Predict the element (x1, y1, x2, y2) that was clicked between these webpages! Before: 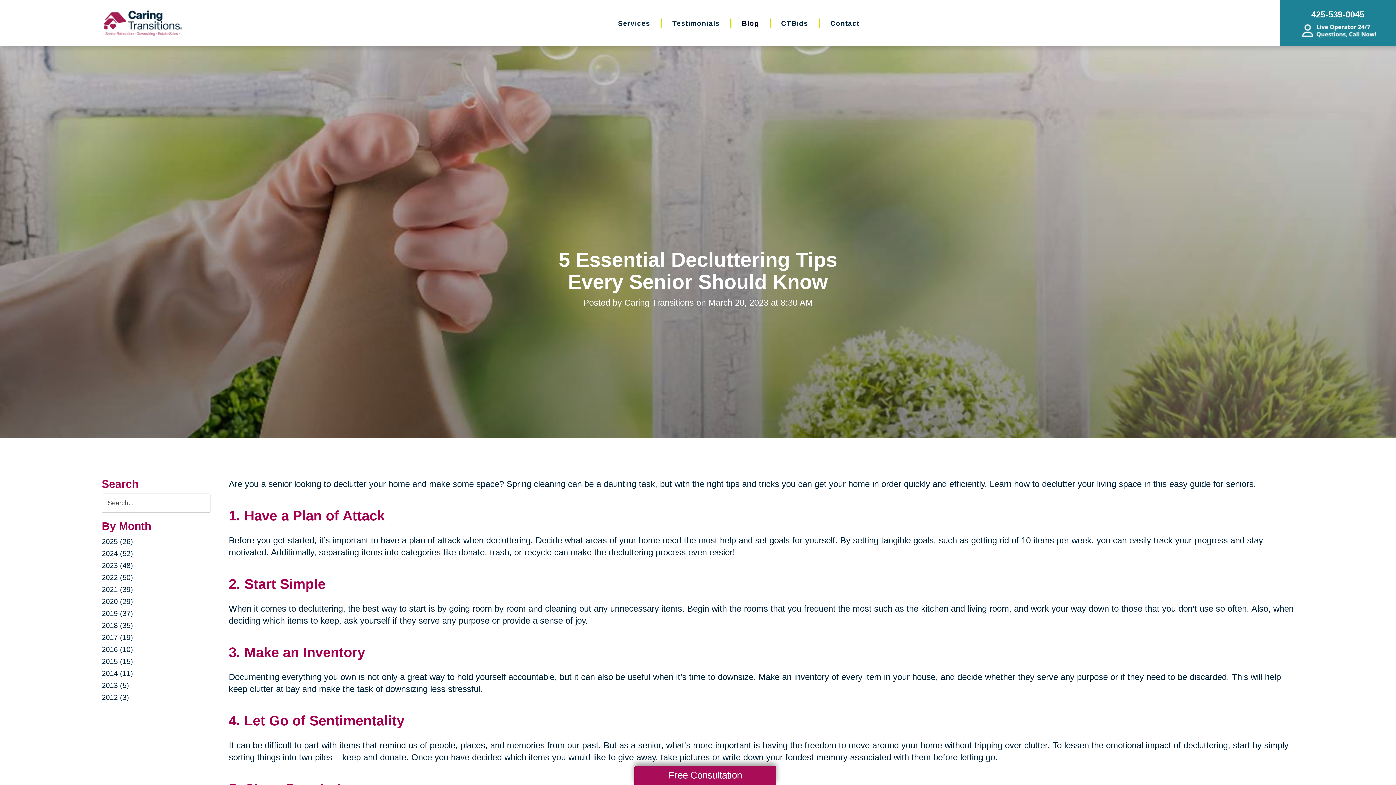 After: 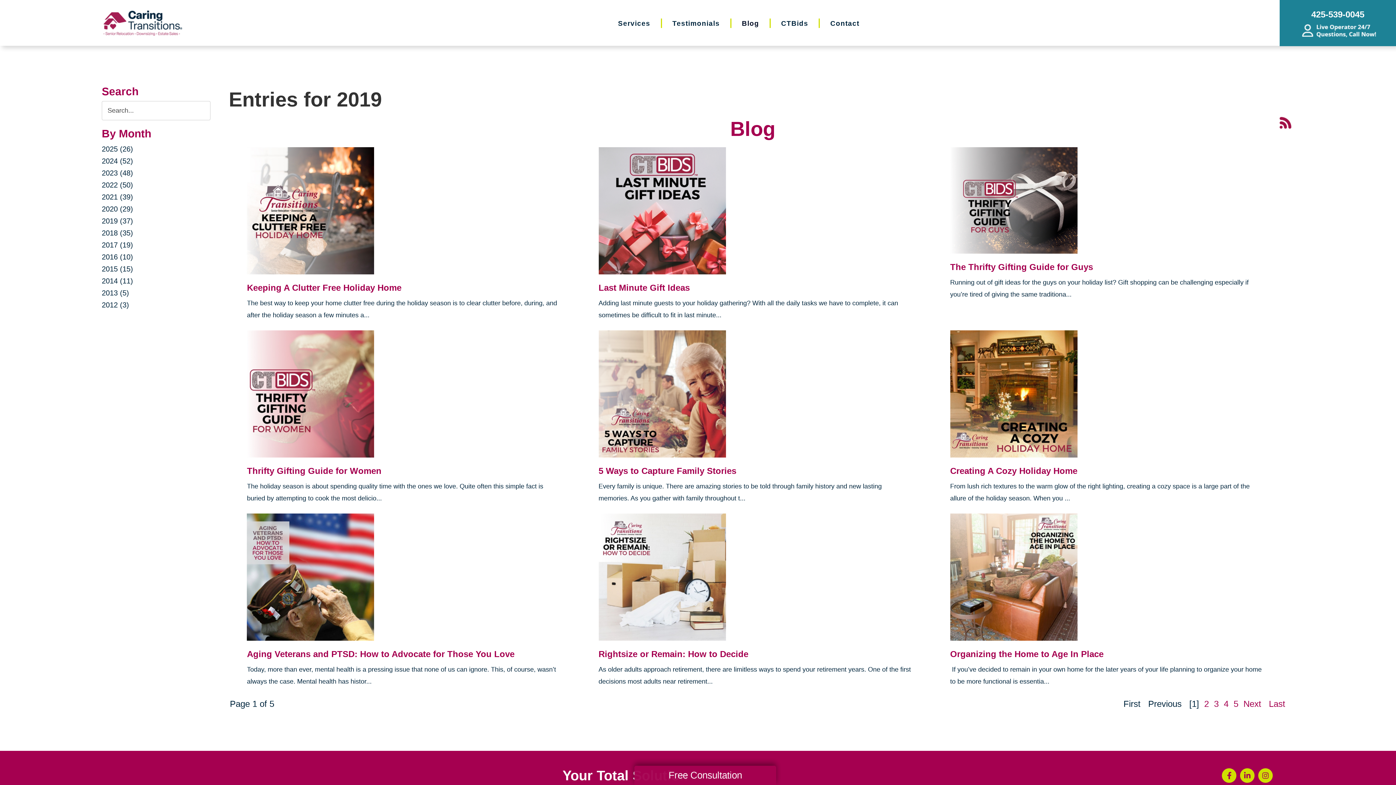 Action: bbox: (101, 609, 133, 617) label: 2019 (37)